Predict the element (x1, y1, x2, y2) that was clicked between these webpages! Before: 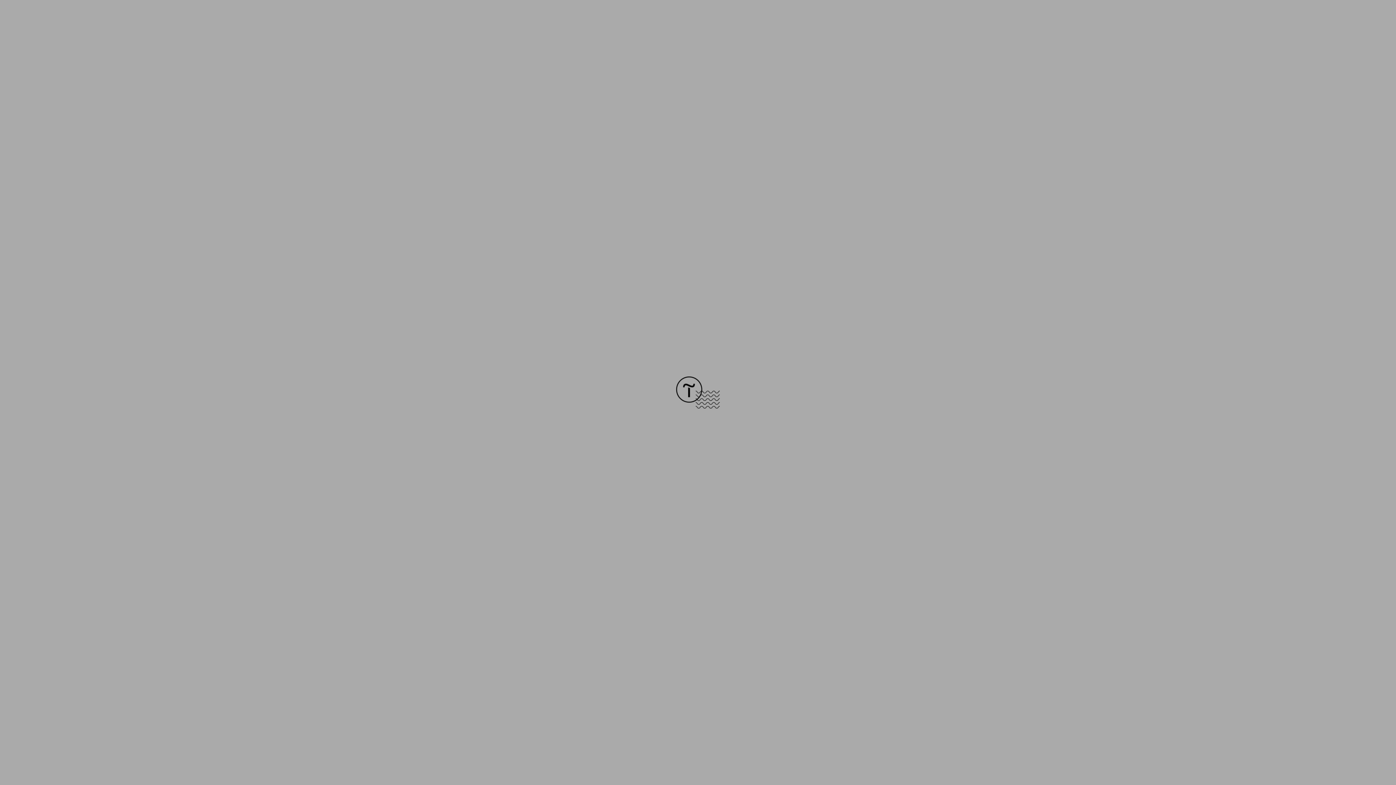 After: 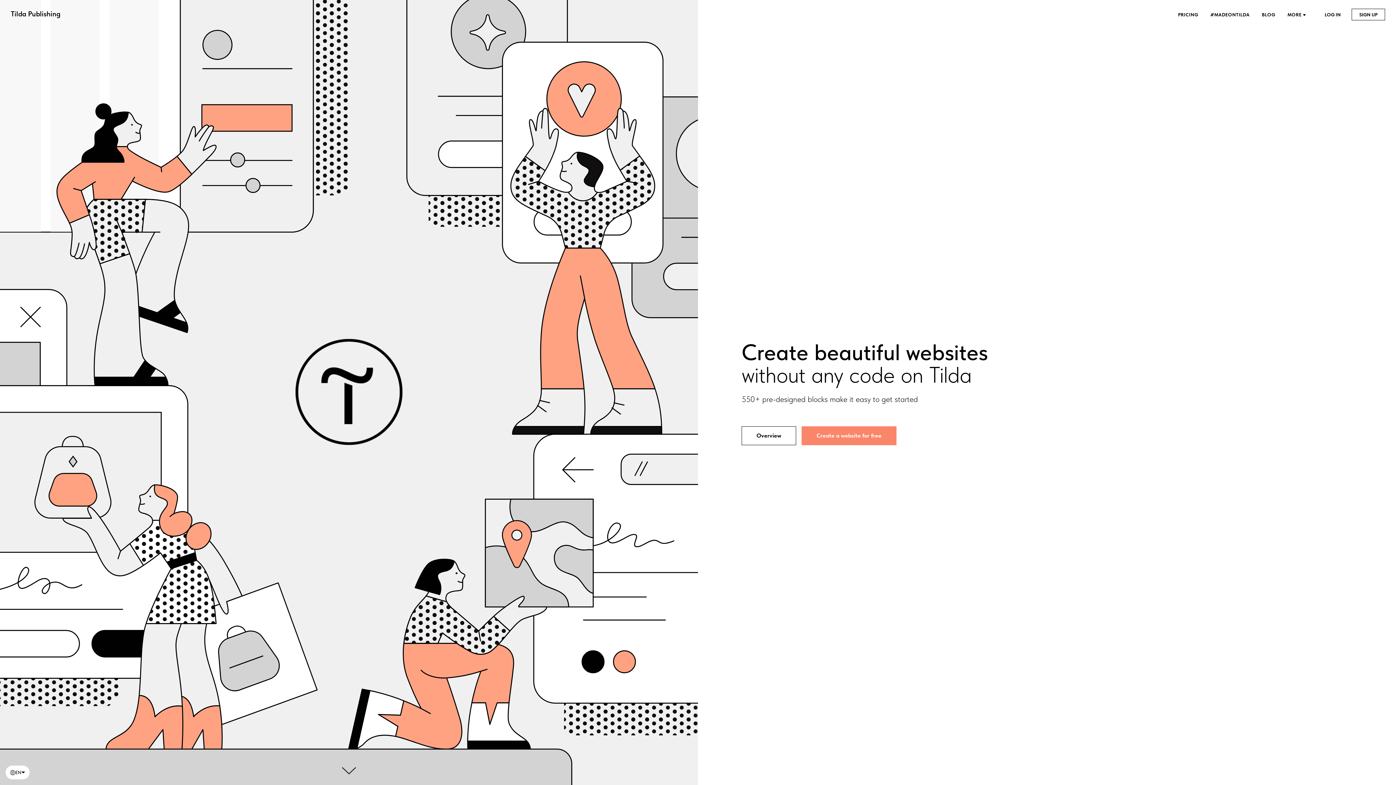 Action: bbox: (676, 403, 720, 409)